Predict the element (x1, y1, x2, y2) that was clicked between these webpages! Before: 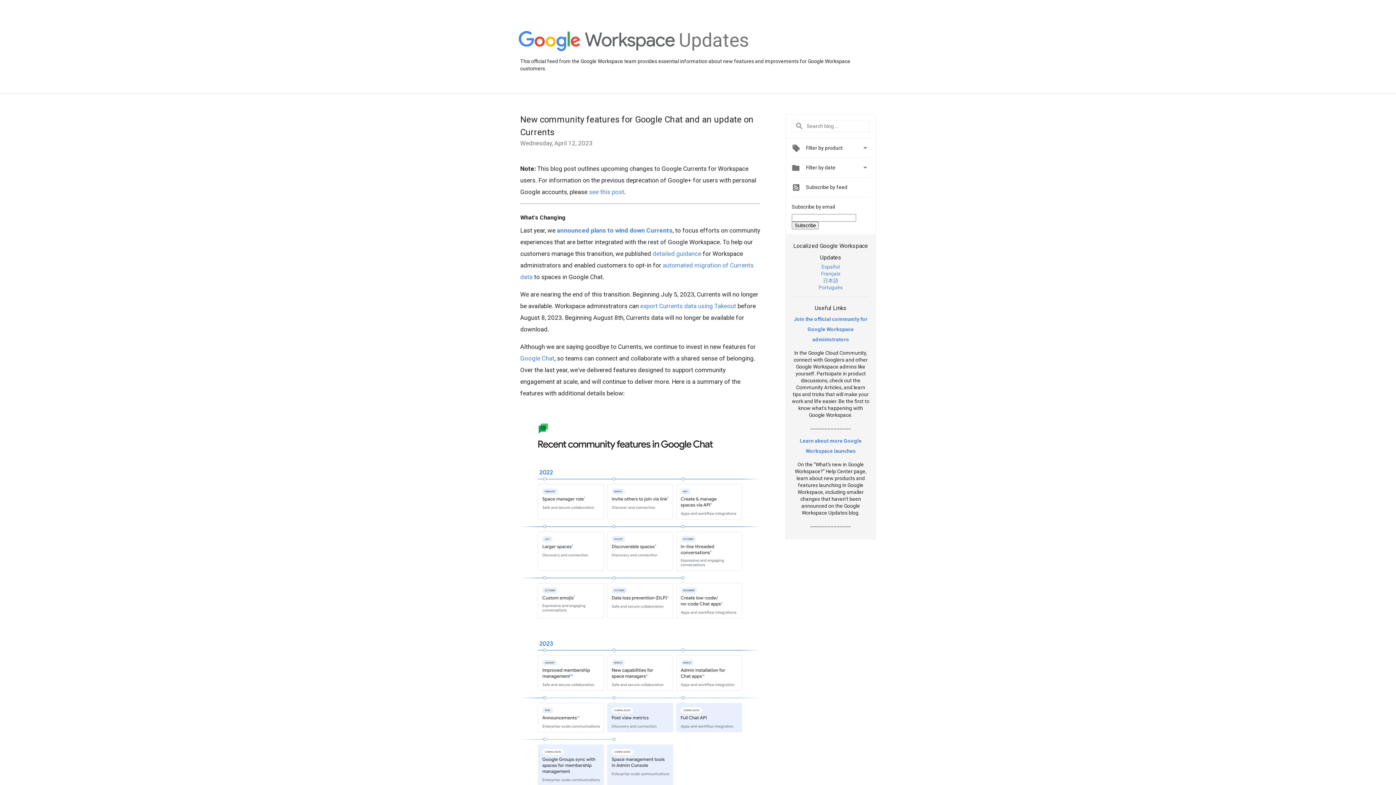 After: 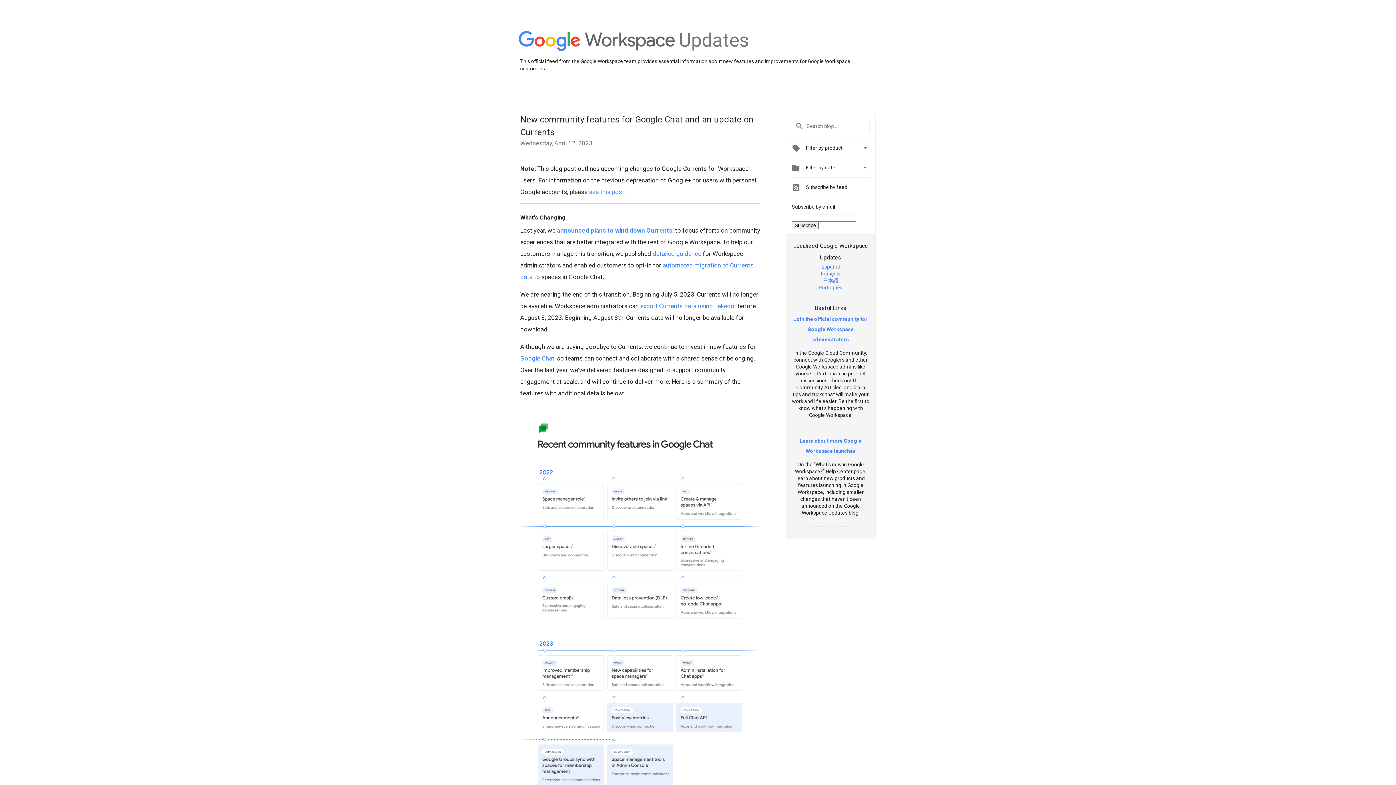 Action: label: 日本語 bbox: (823, 277, 838, 283)